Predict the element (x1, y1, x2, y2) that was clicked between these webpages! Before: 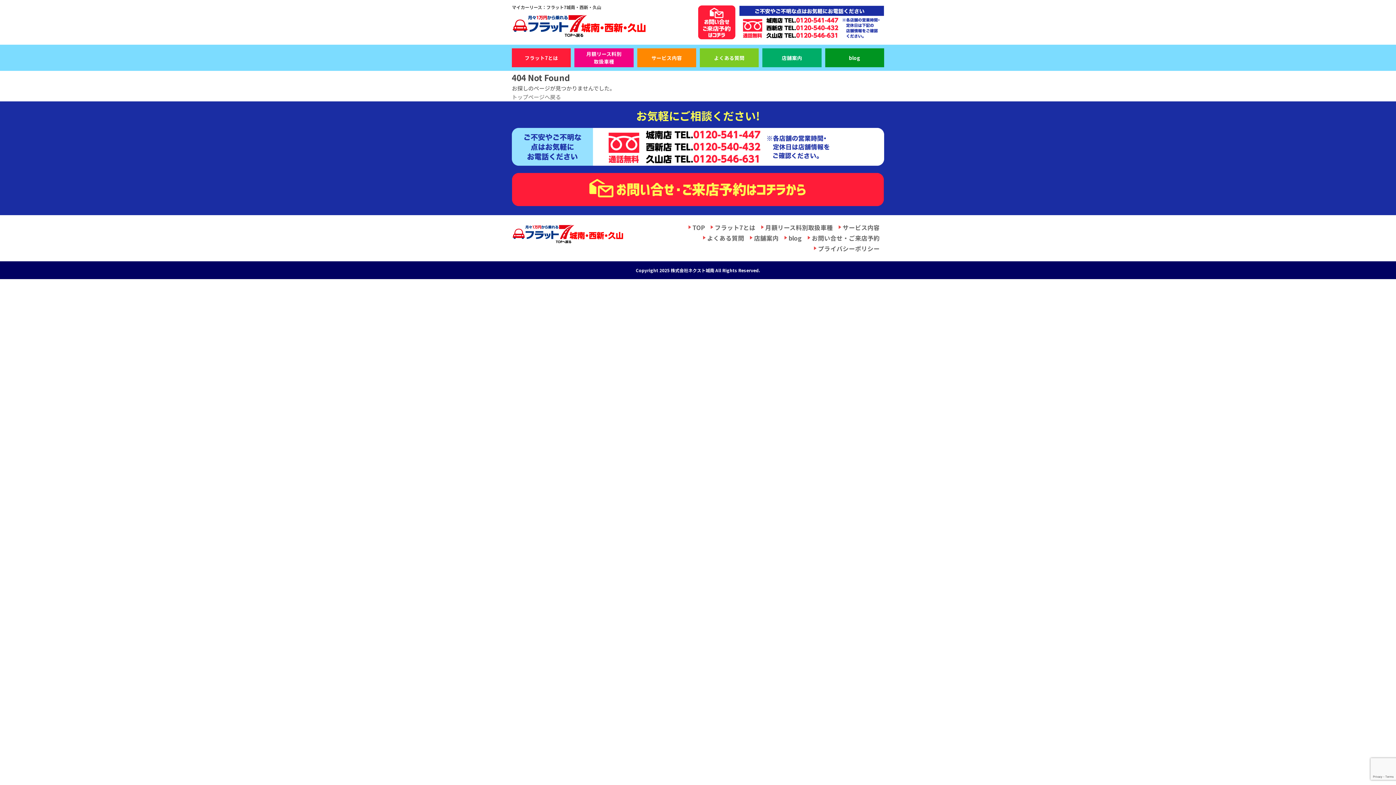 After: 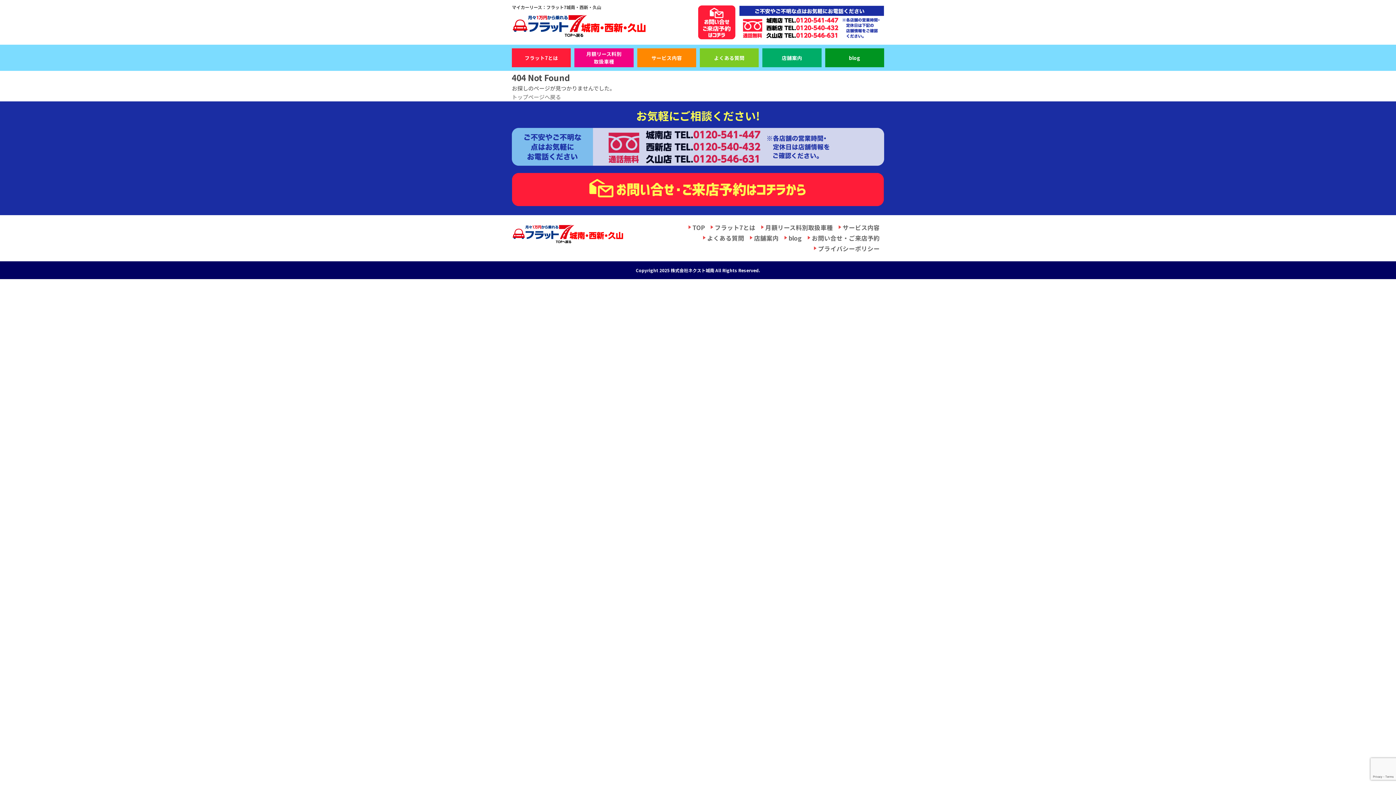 Action: bbox: (512, 128, 884, 165)